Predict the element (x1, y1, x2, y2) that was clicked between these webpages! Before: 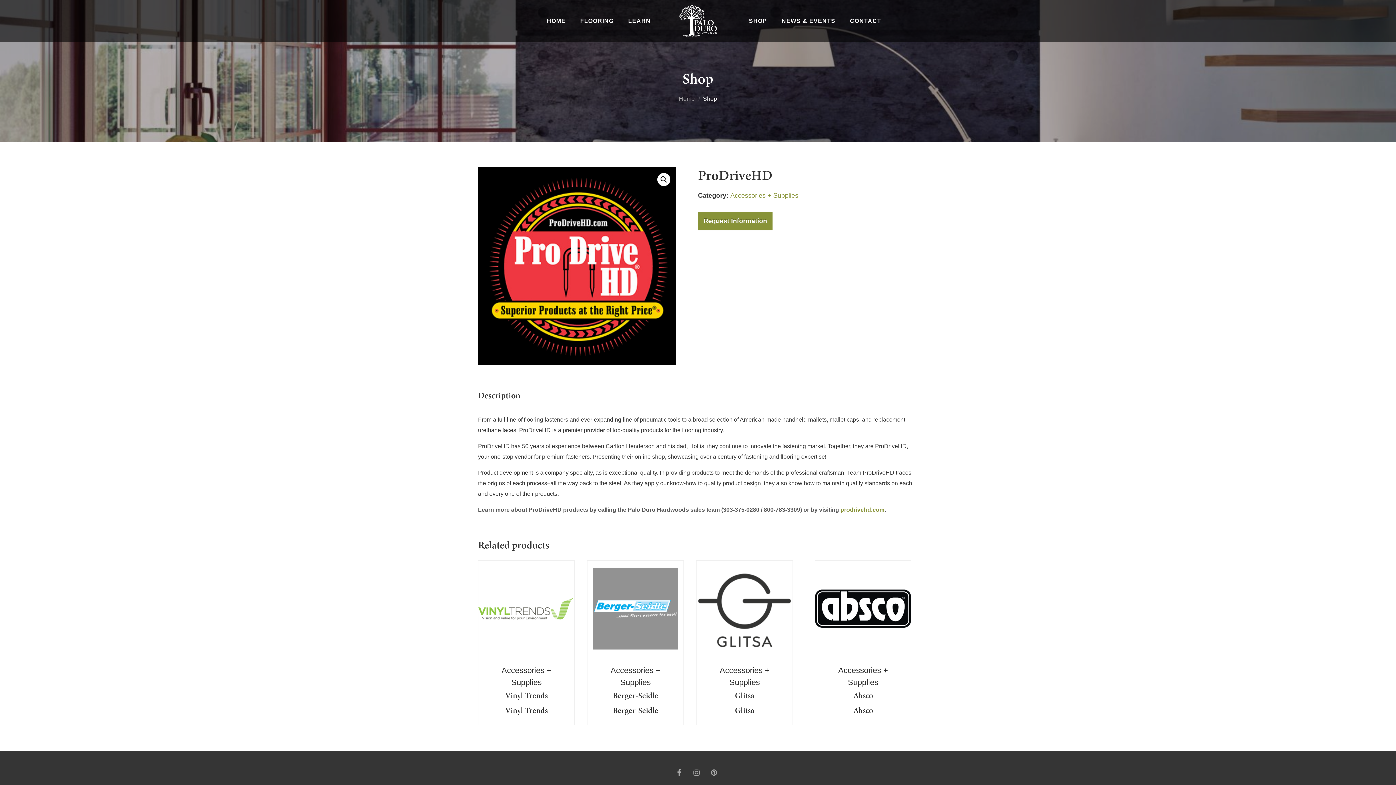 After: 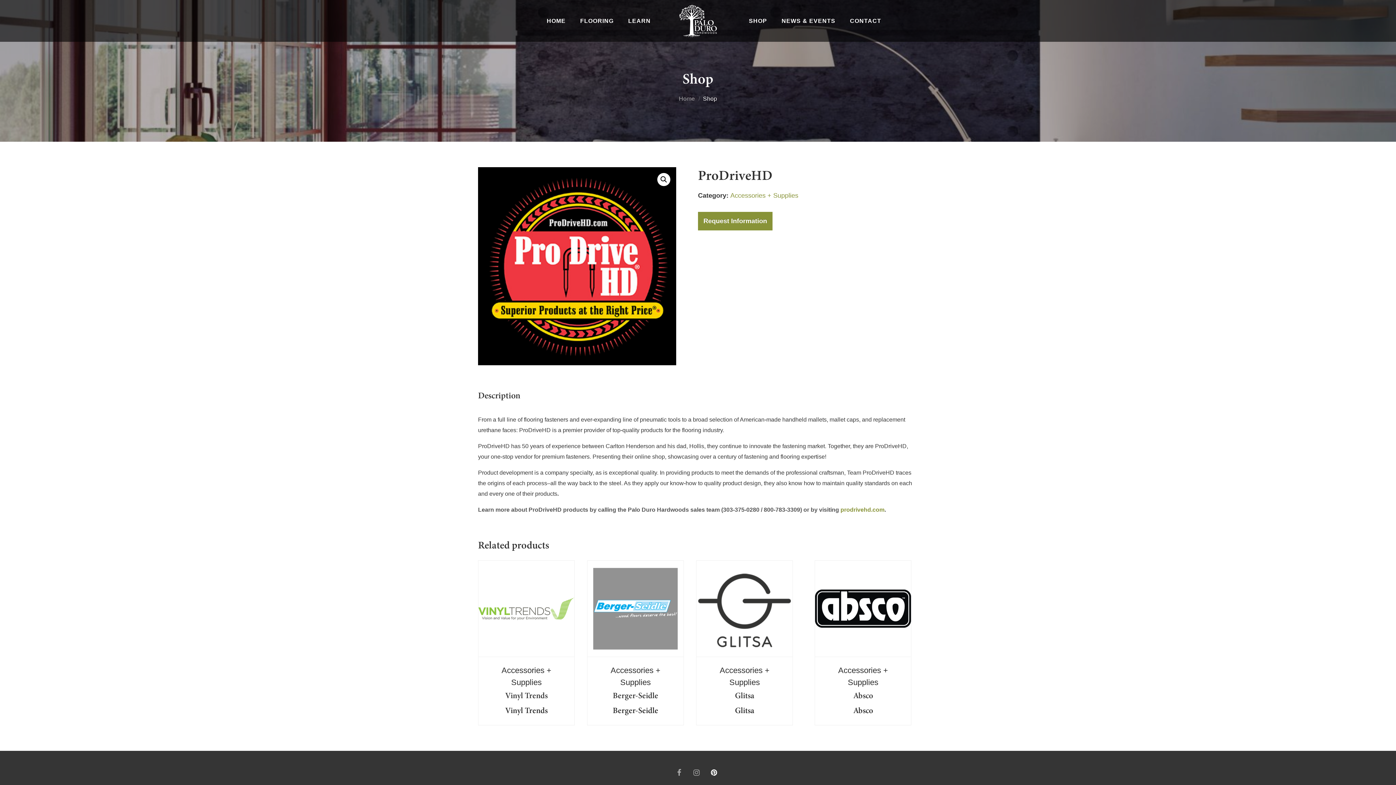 Action: bbox: (706, 765, 721, 780)